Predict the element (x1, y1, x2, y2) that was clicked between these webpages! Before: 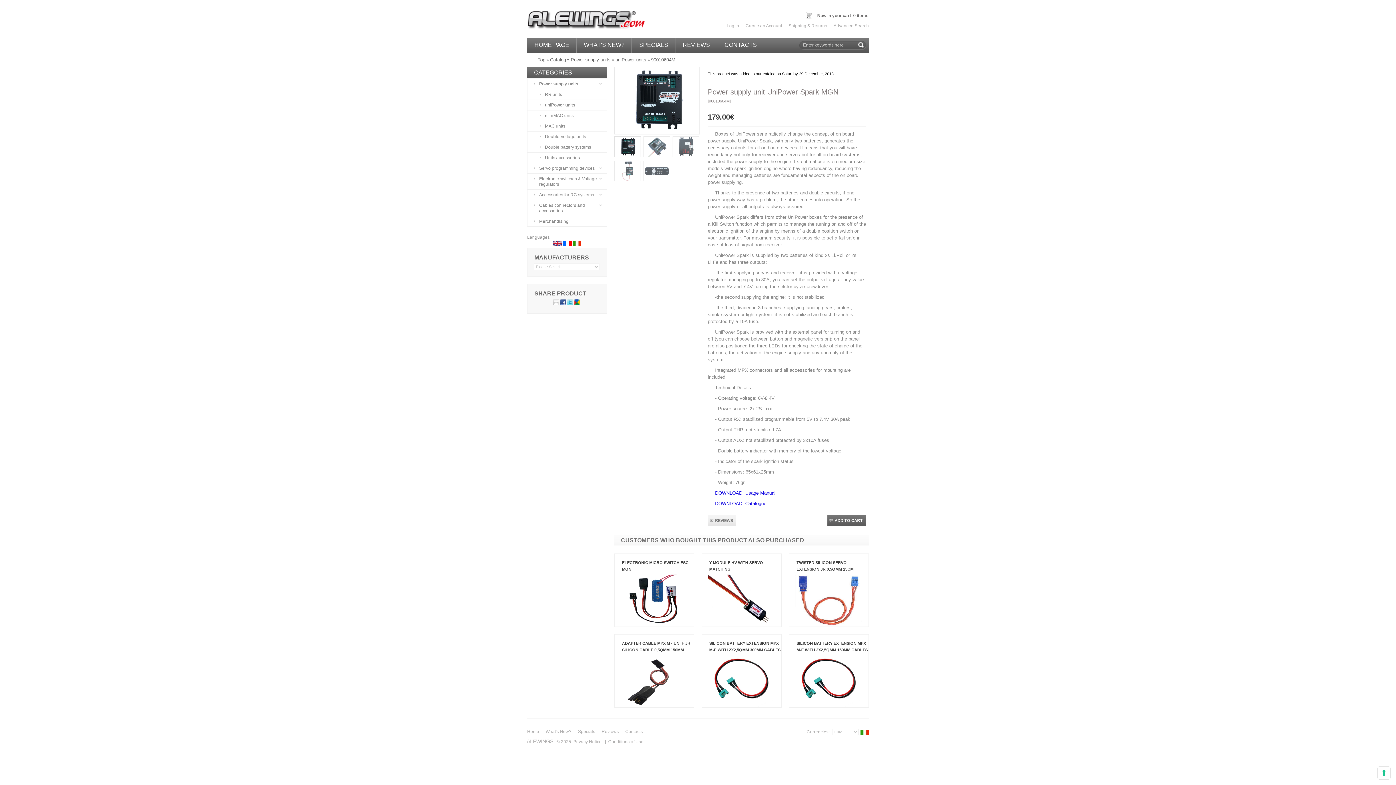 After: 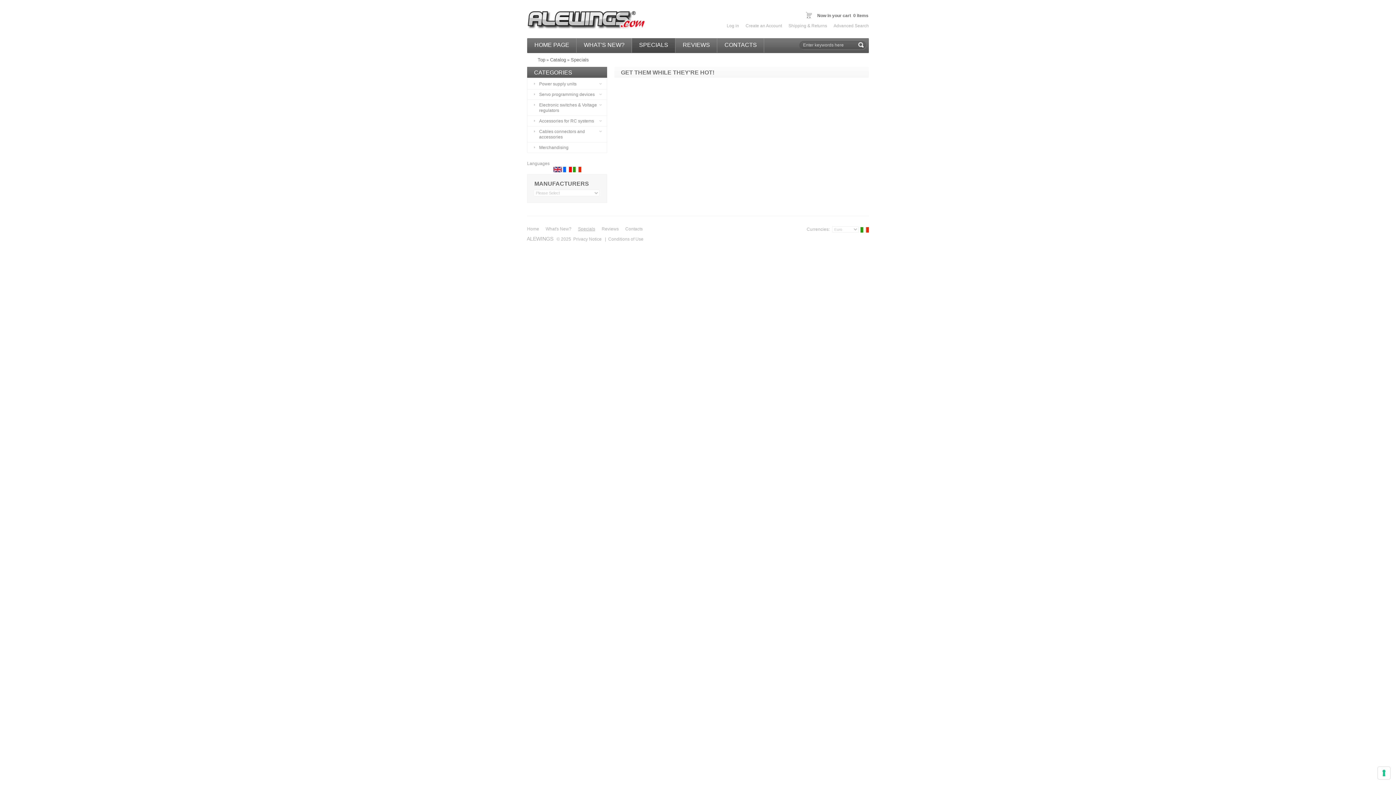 Action: label: SPECIALS bbox: (632, 38, 675, 52)